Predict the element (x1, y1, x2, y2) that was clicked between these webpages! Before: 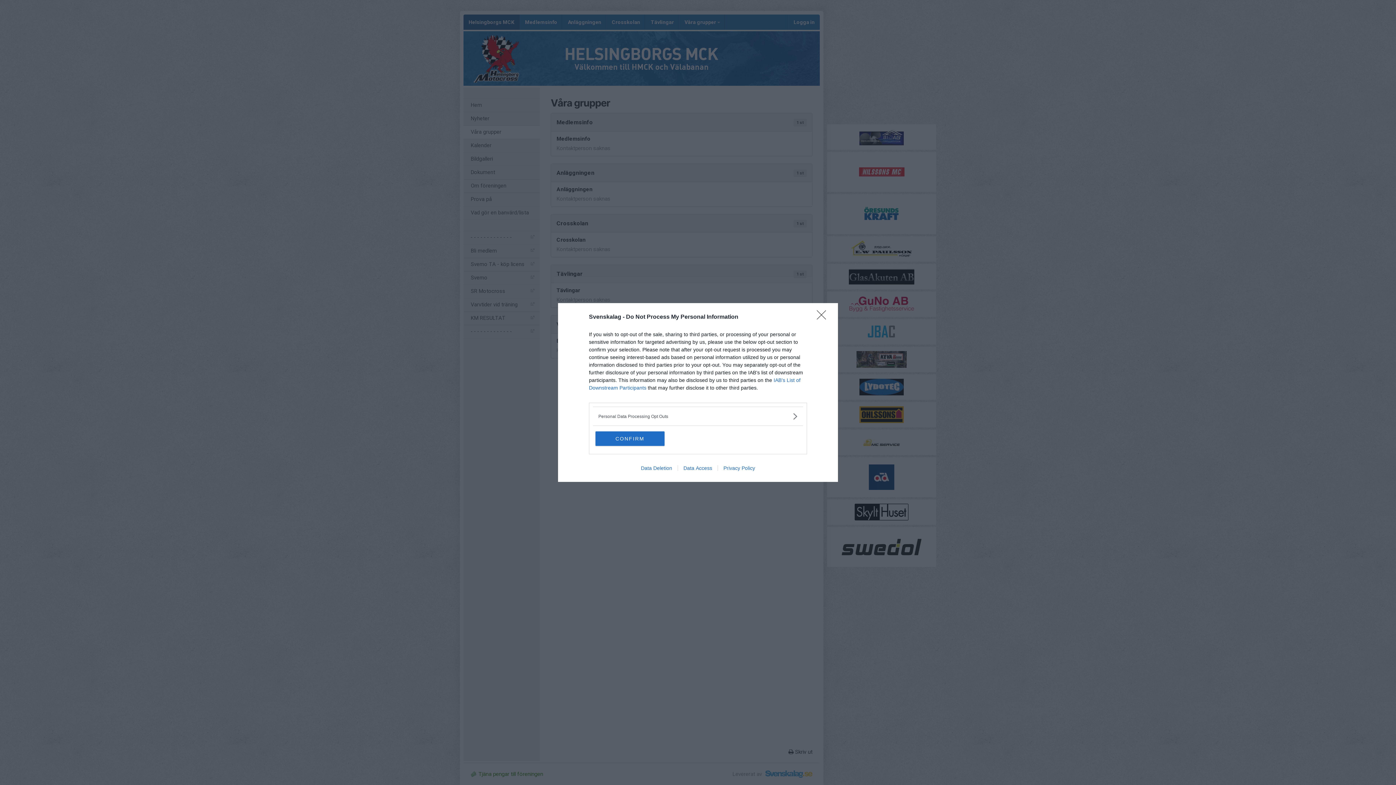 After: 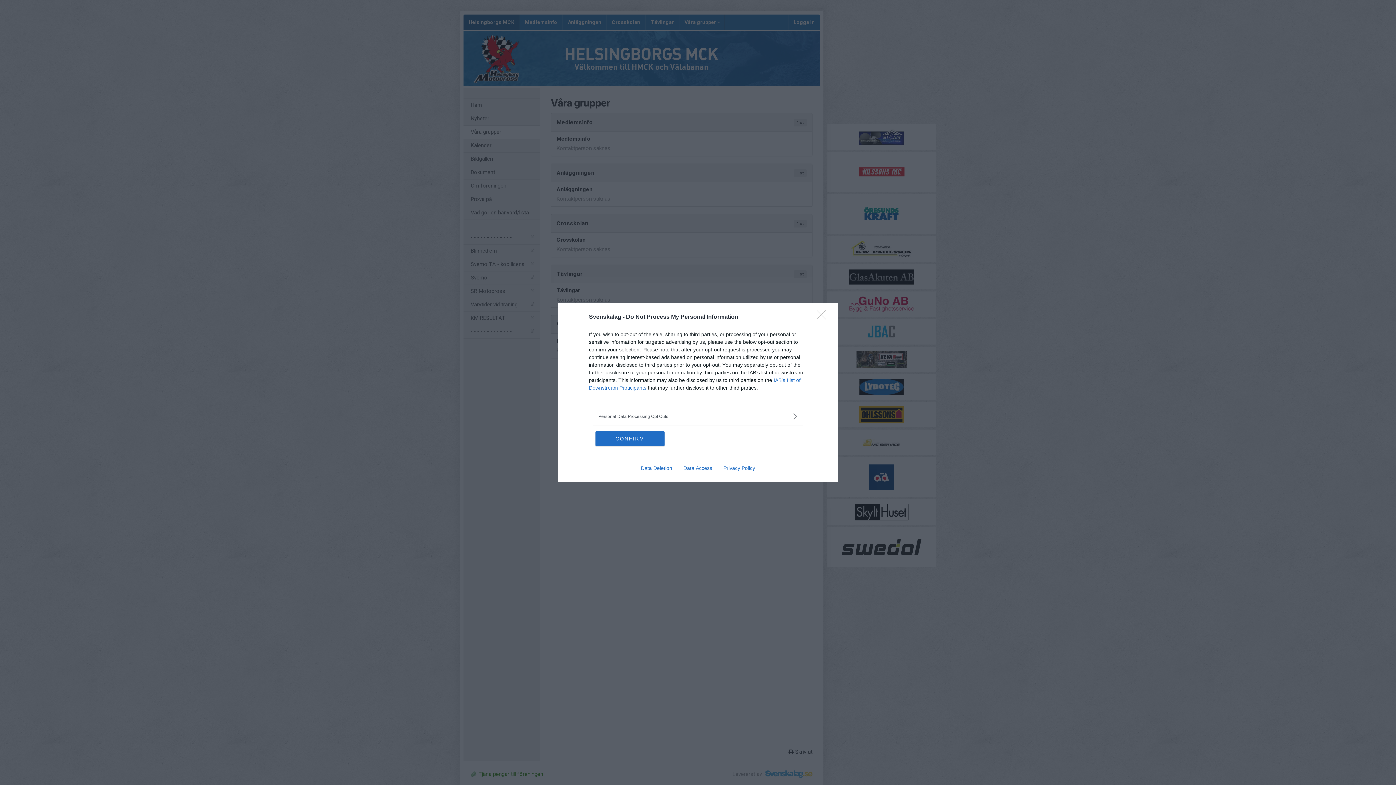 Action: label: Privacy Policy bbox: (717, 465, 760, 471)